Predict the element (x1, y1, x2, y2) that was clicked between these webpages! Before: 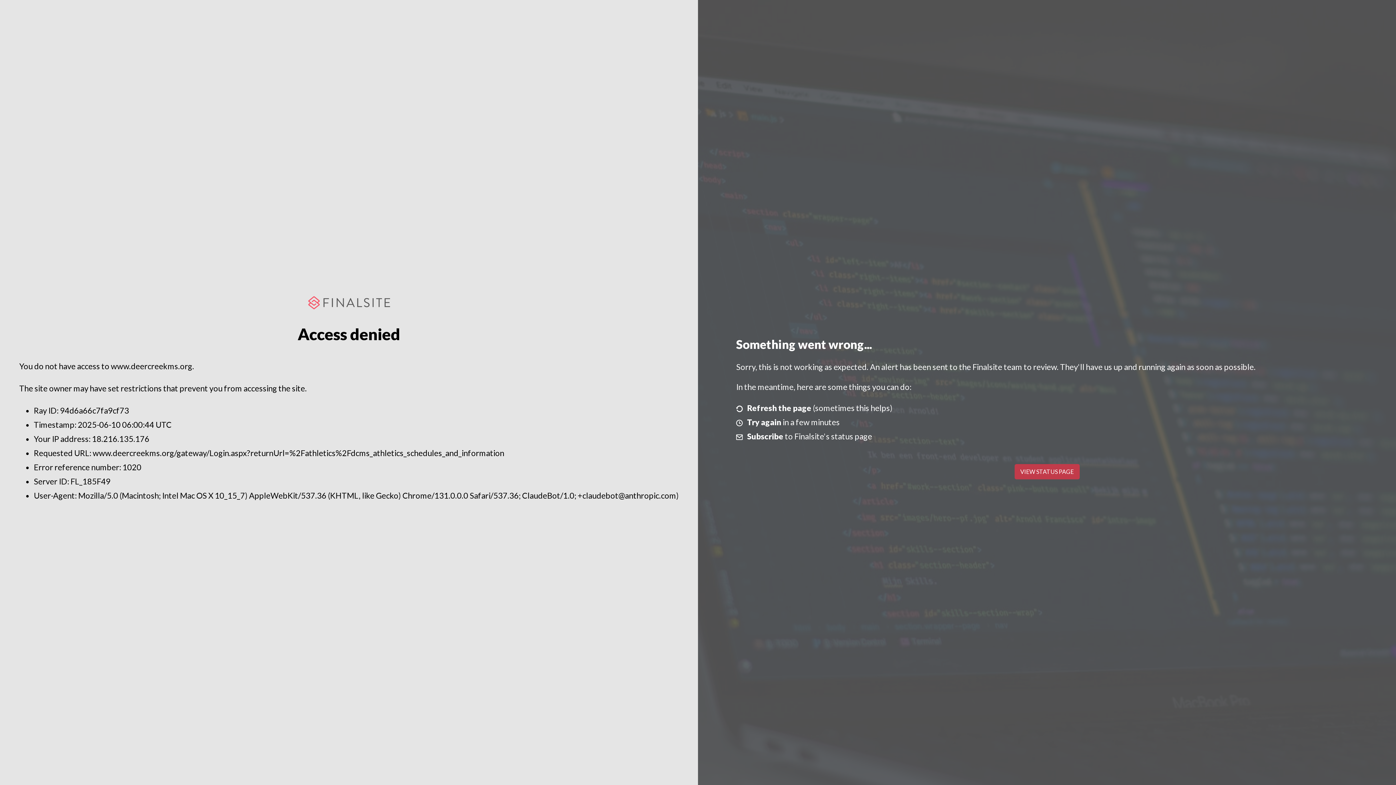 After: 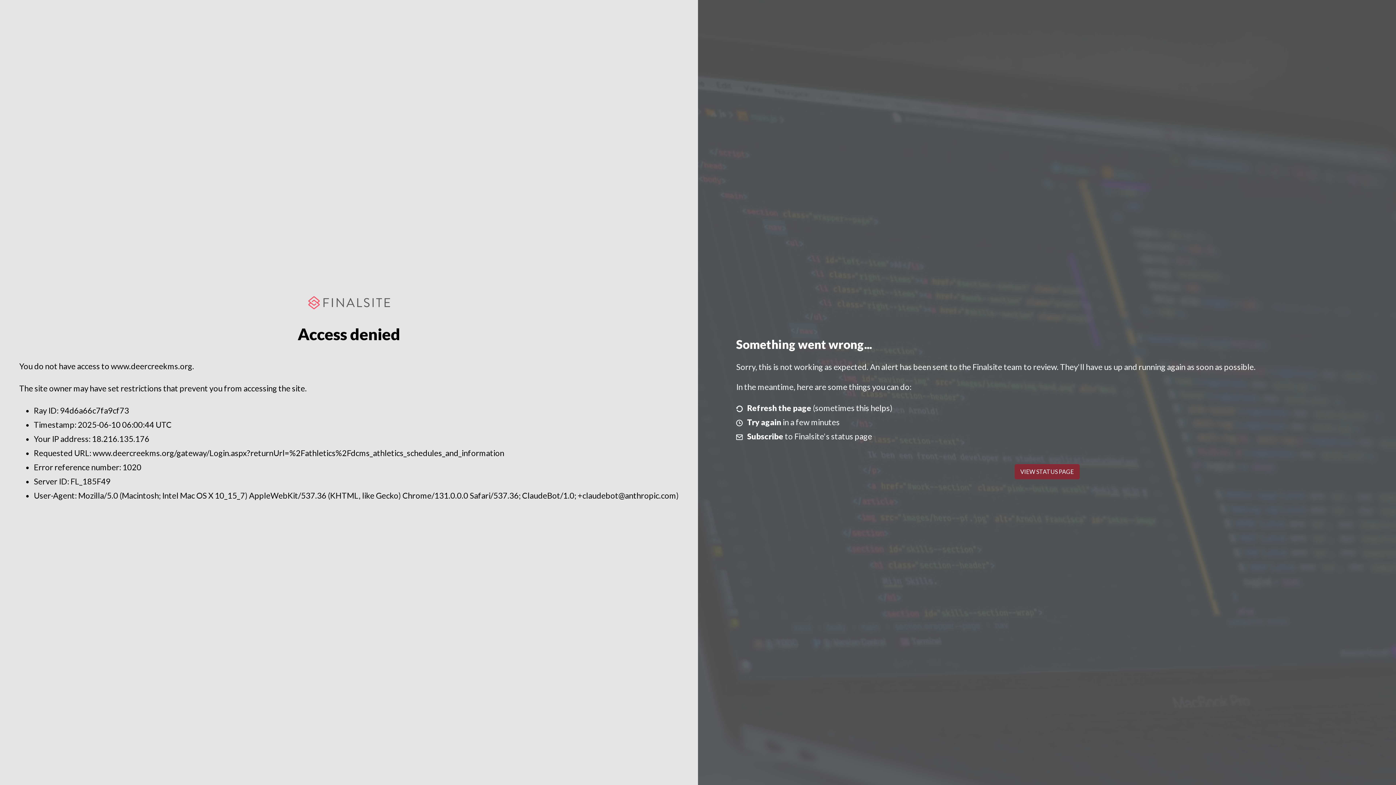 Action: bbox: (1014, 464, 1079, 479) label: VIEW STATUS PAGE